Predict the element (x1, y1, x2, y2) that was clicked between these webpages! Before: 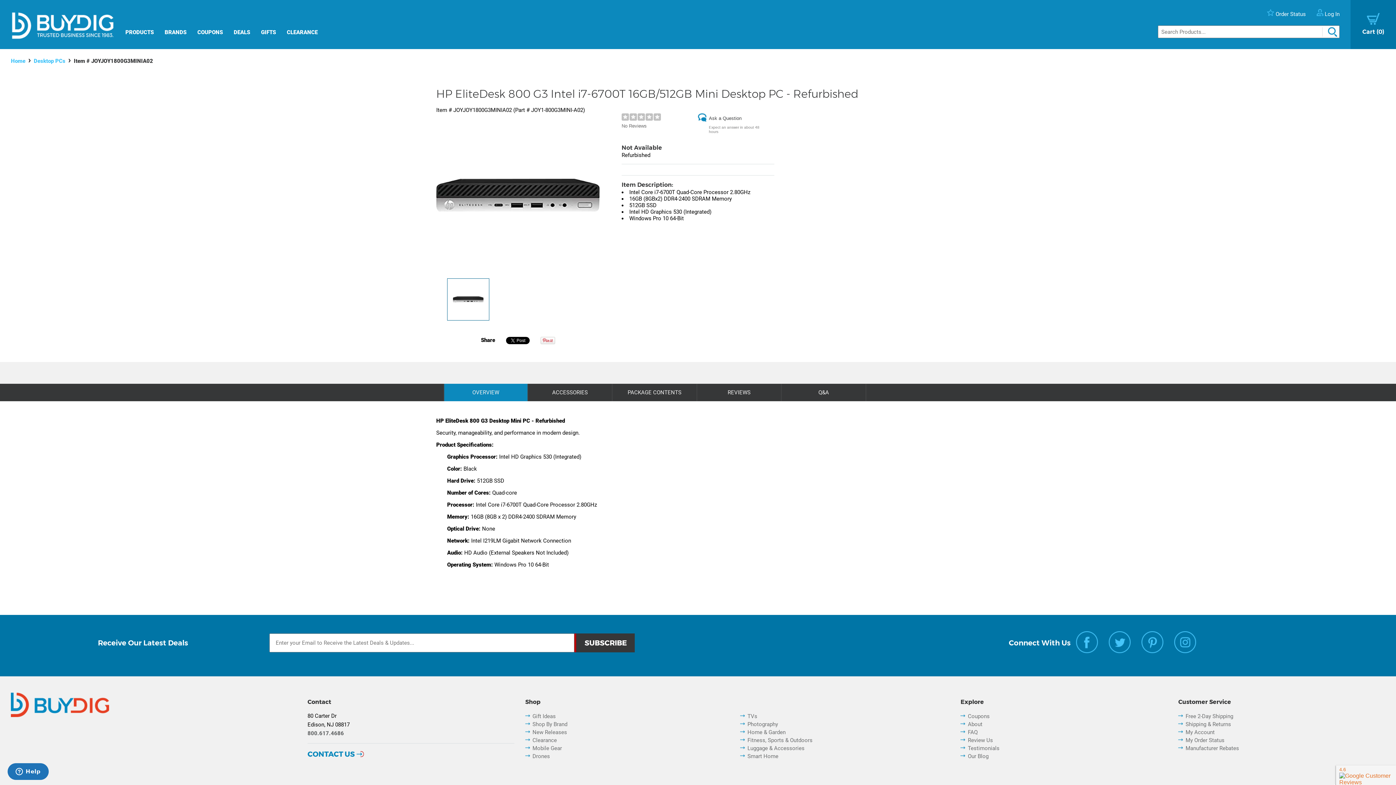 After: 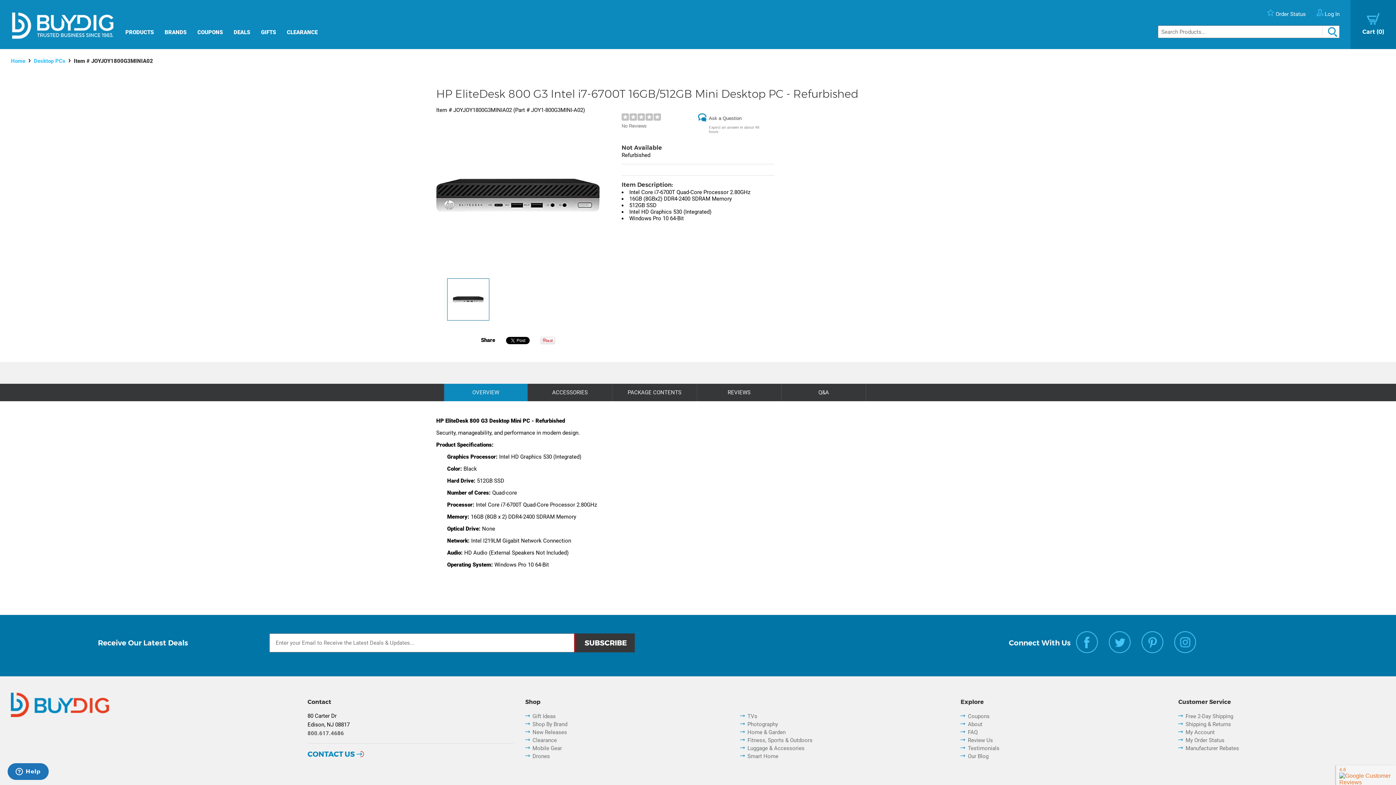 Action: bbox: (1076, 588, 1098, 595)